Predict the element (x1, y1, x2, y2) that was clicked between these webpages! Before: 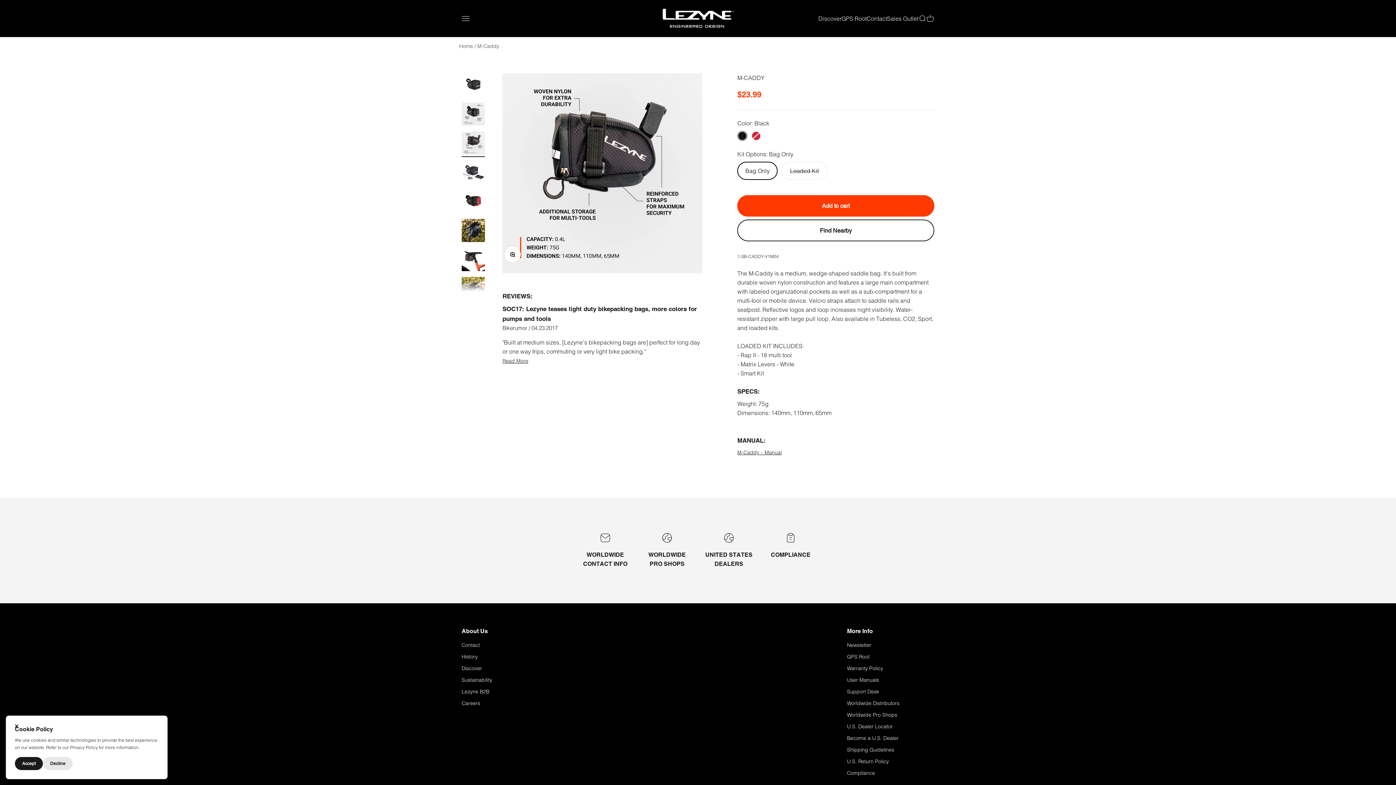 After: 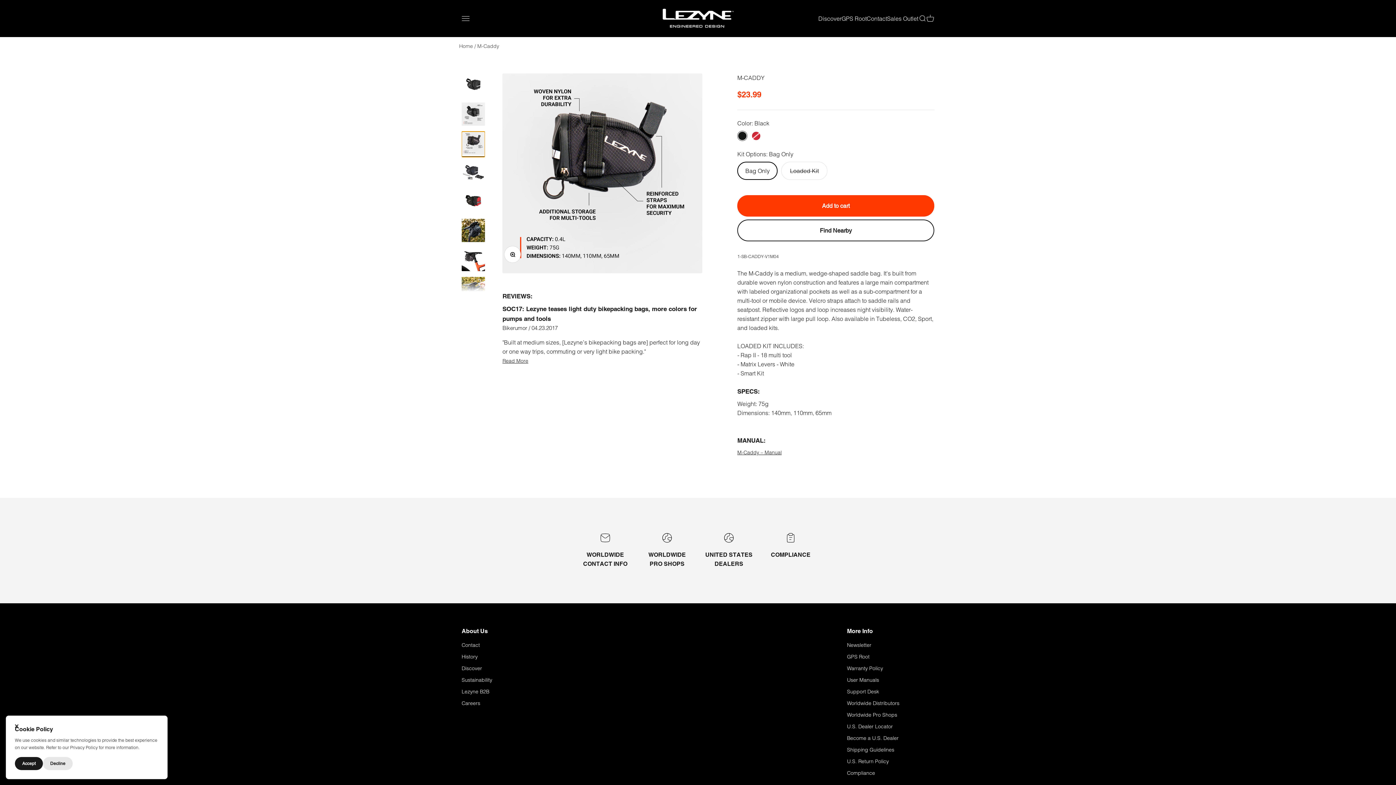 Action: bbox: (461, 131, 485, 157) label: Go to item 3